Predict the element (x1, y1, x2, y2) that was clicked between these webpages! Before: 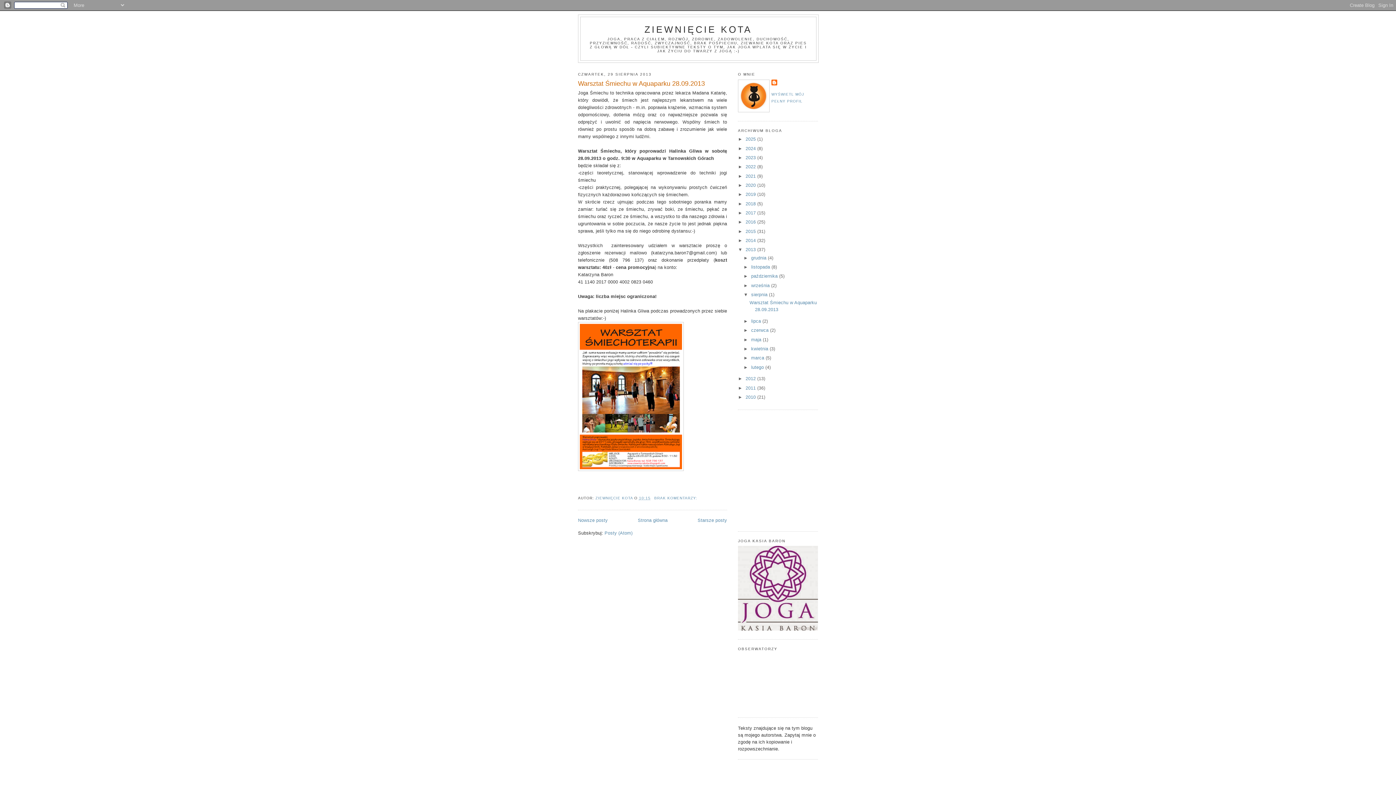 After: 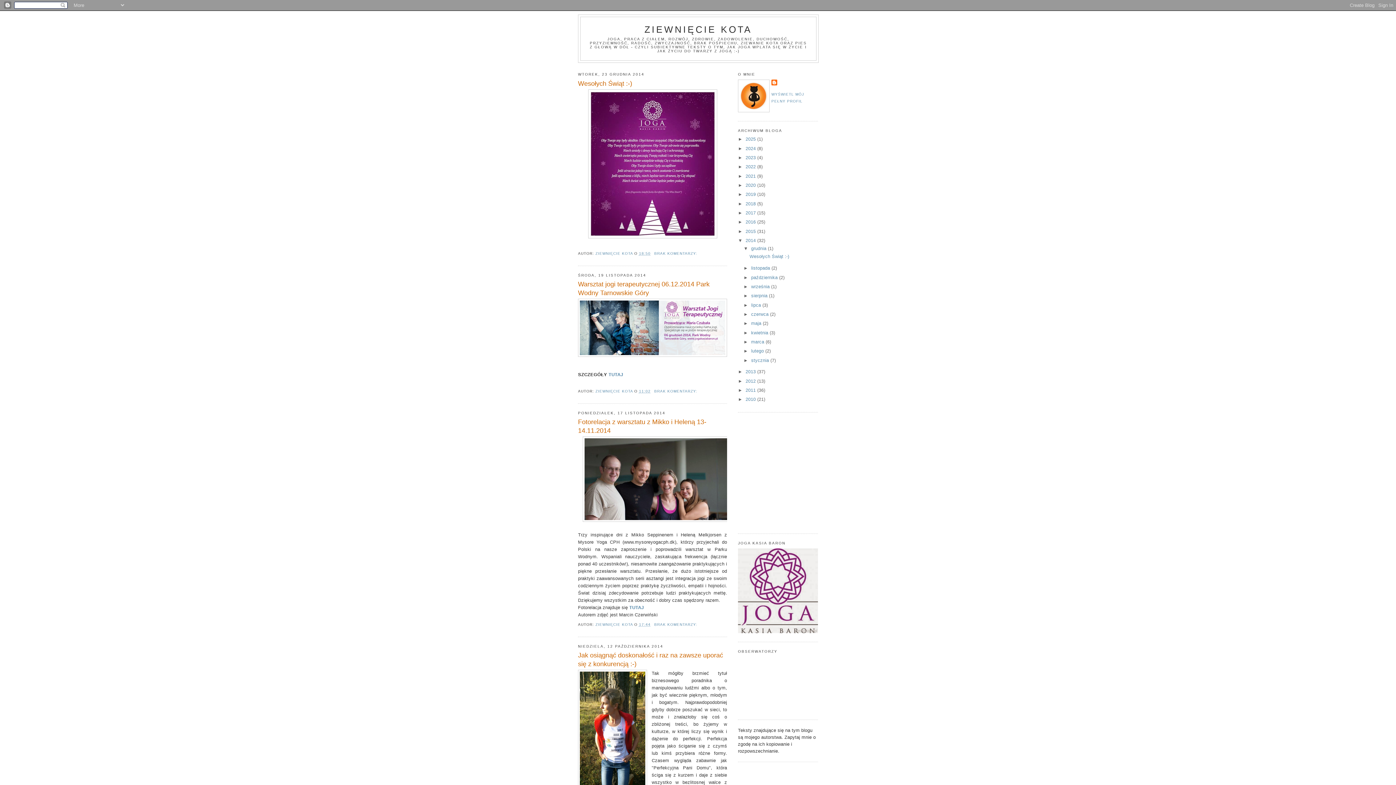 Action: label: 2014  bbox: (745, 237, 757, 243)